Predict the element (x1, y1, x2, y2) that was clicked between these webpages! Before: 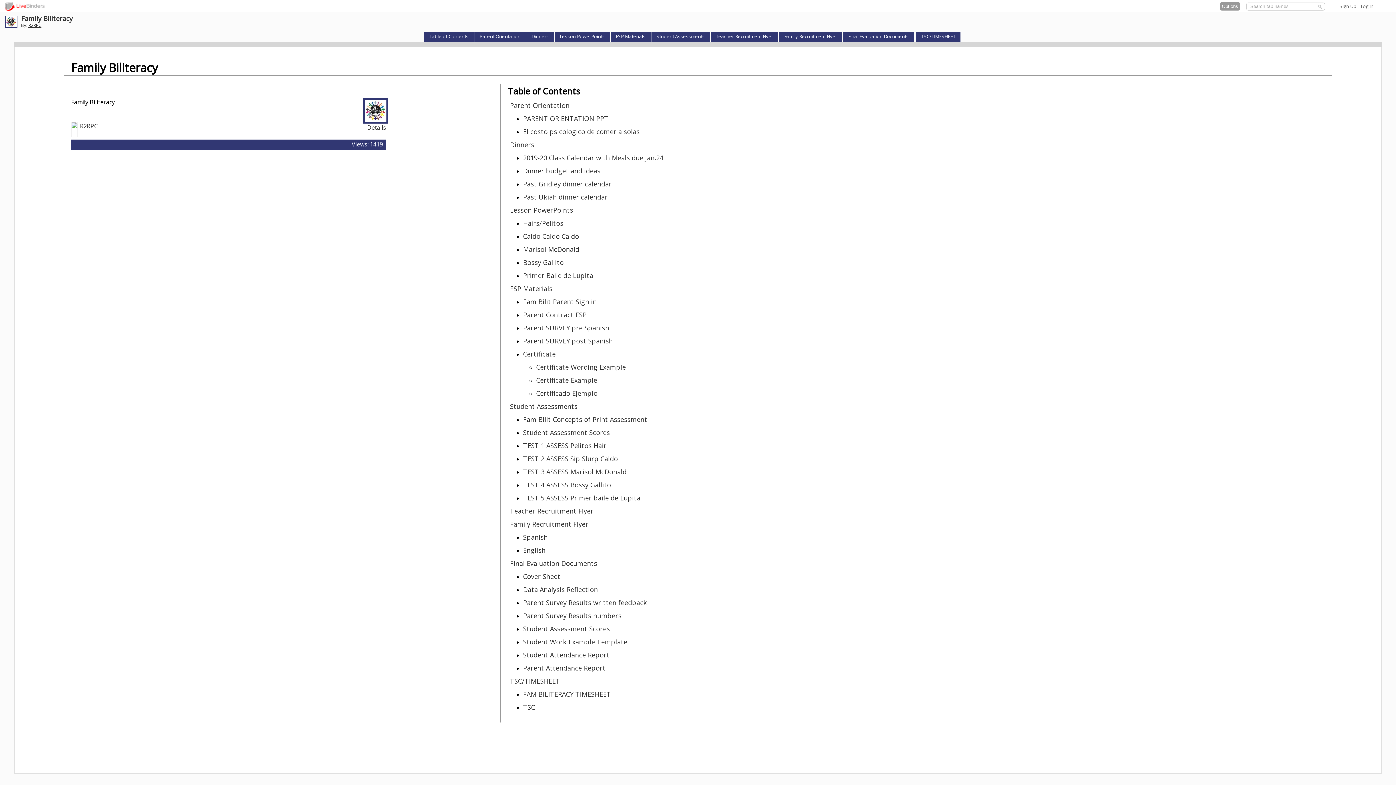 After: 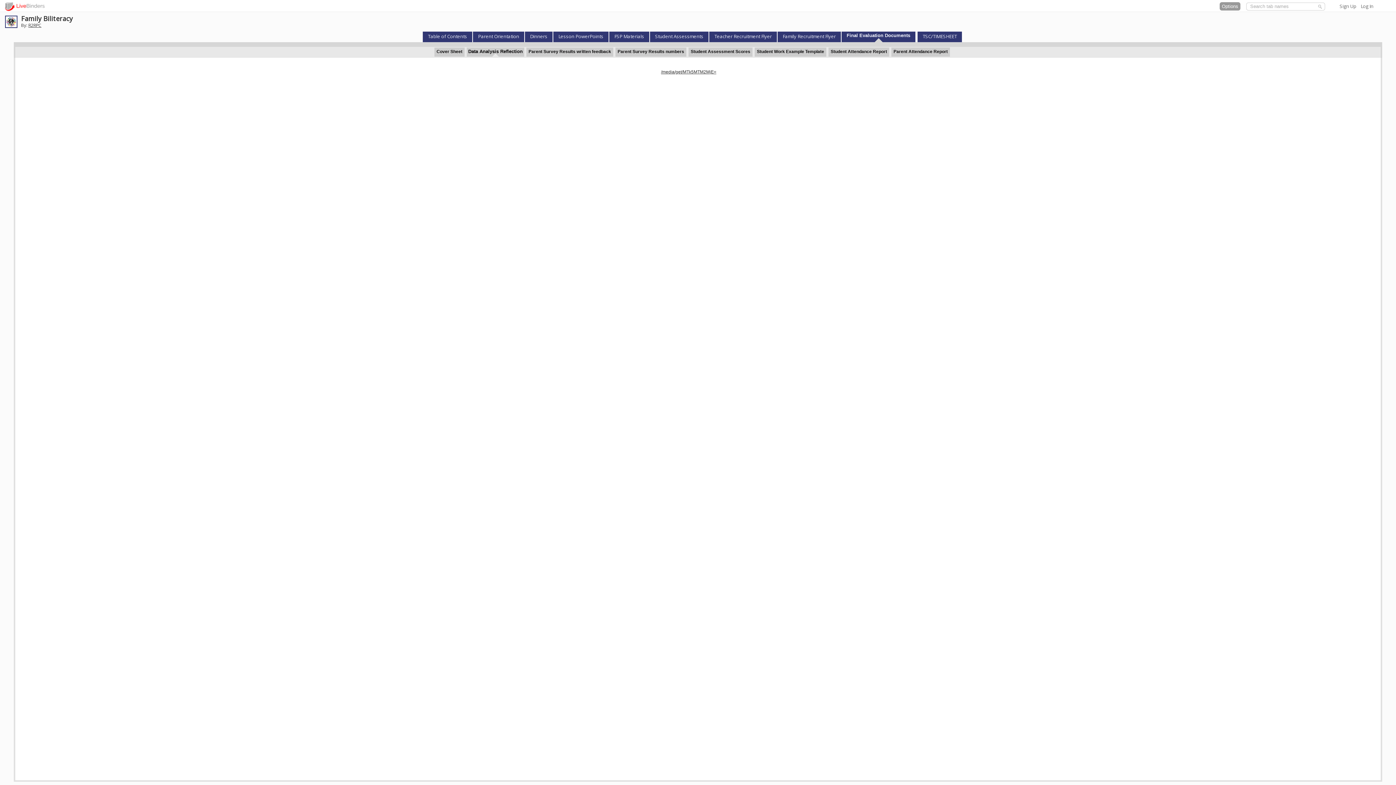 Action: bbox: (523, 585, 598, 594) label: Data Analysis Reflection